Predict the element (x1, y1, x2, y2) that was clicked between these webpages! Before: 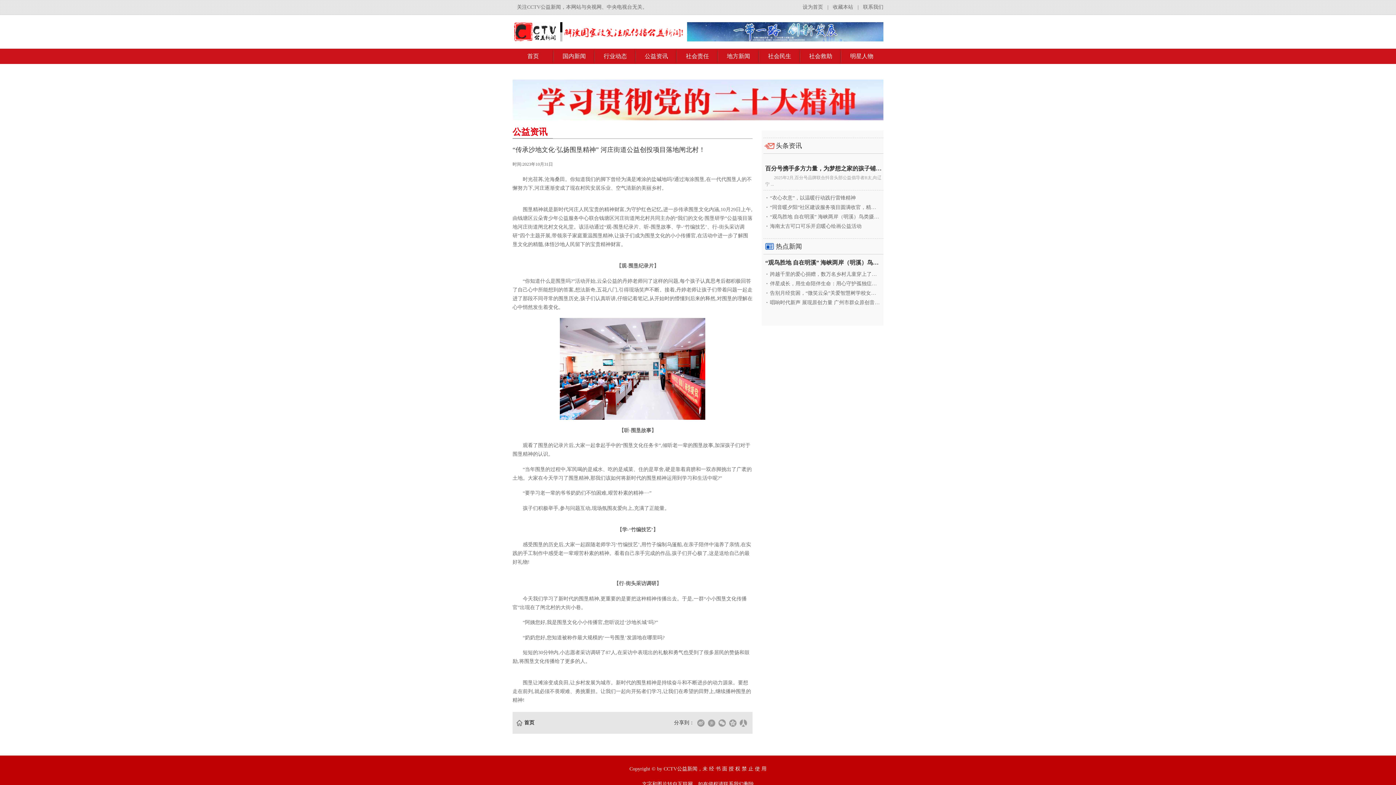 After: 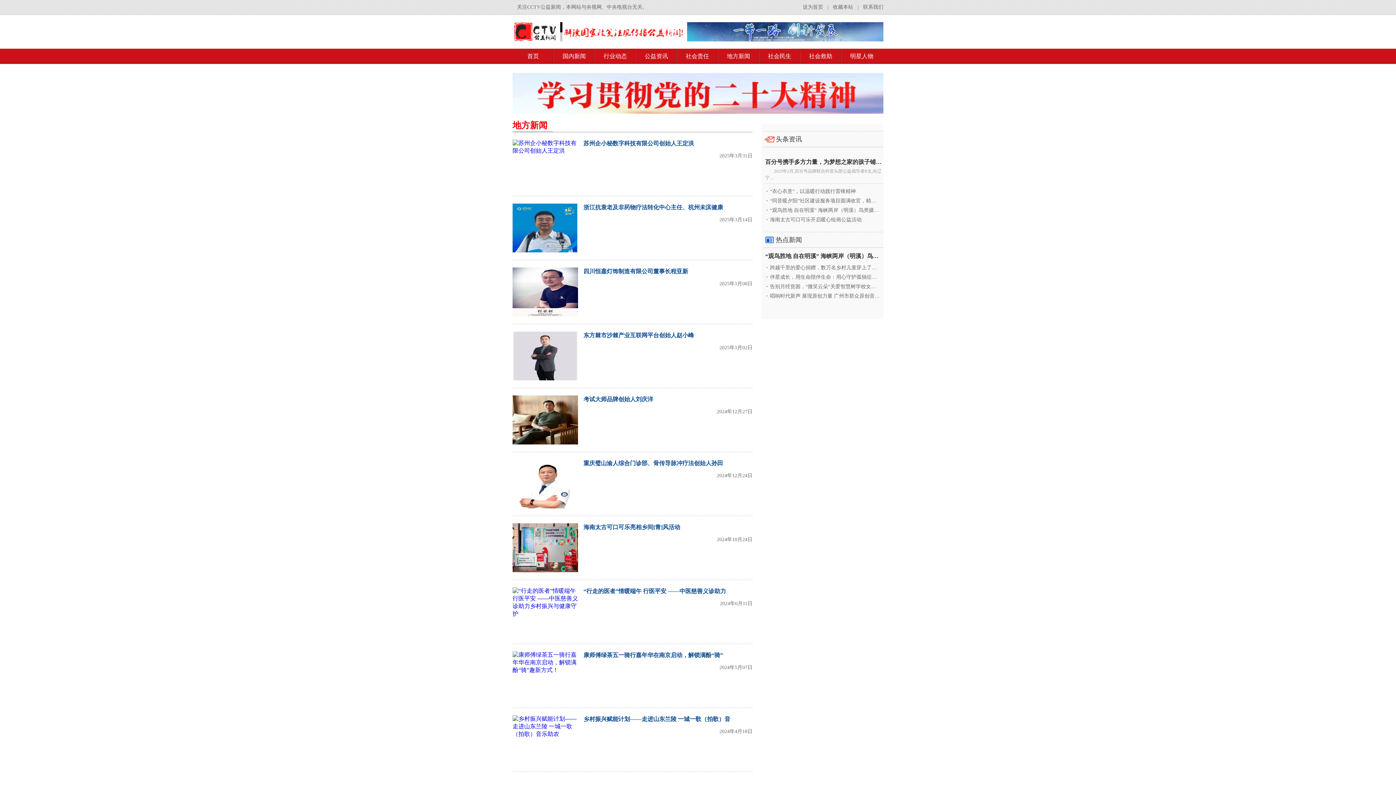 Action: bbox: (718, 51, 759, 61) label: 地方新闻